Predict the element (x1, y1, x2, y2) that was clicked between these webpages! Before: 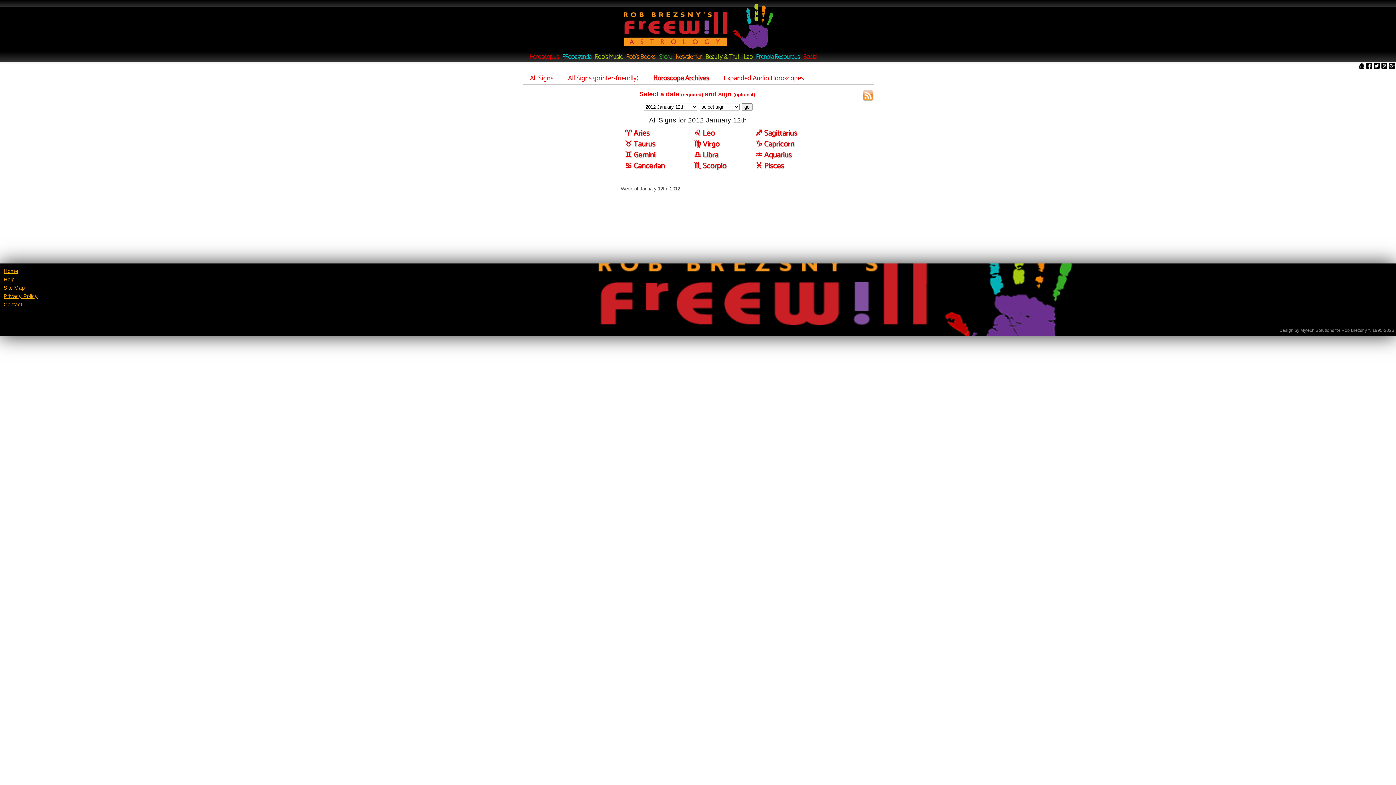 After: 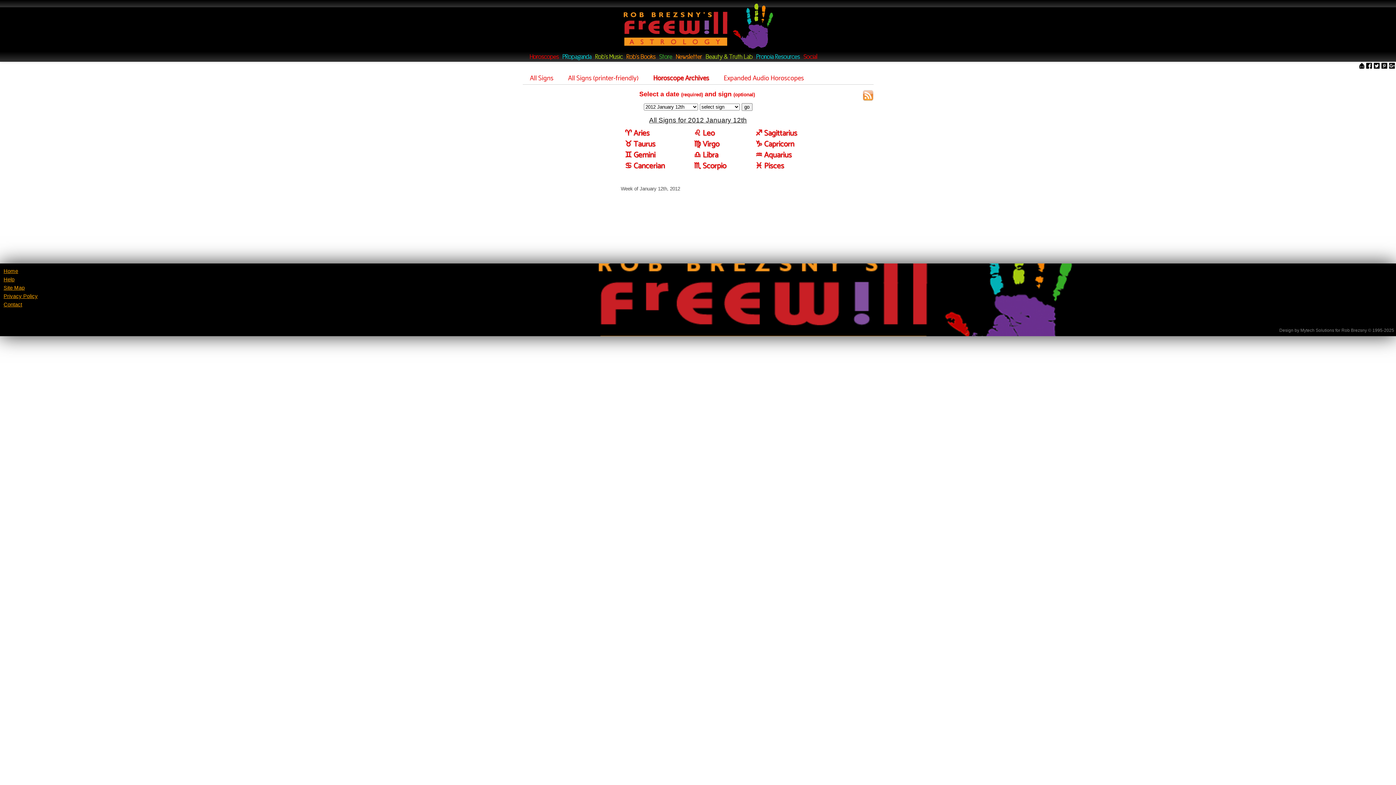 Action: bbox: (1359, 62, 1364, 70)